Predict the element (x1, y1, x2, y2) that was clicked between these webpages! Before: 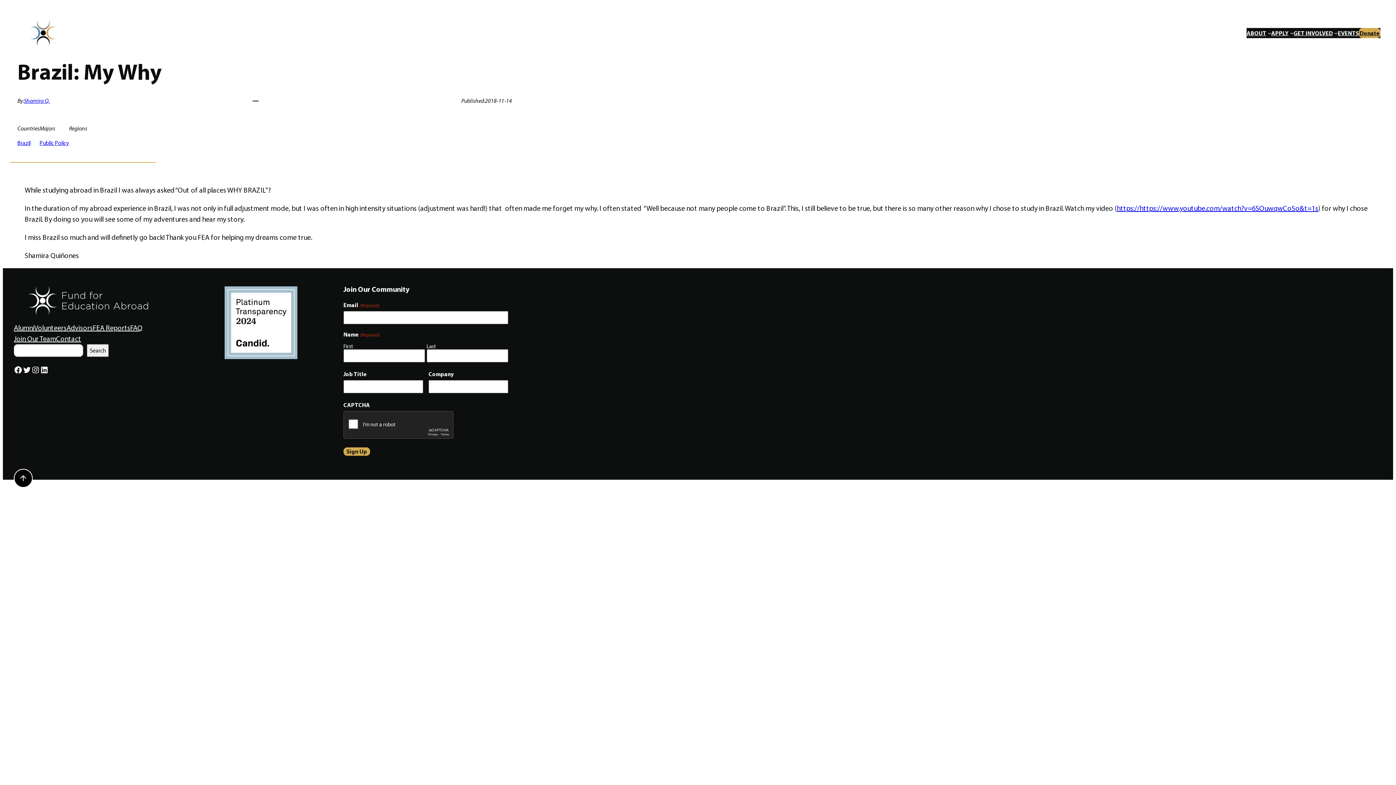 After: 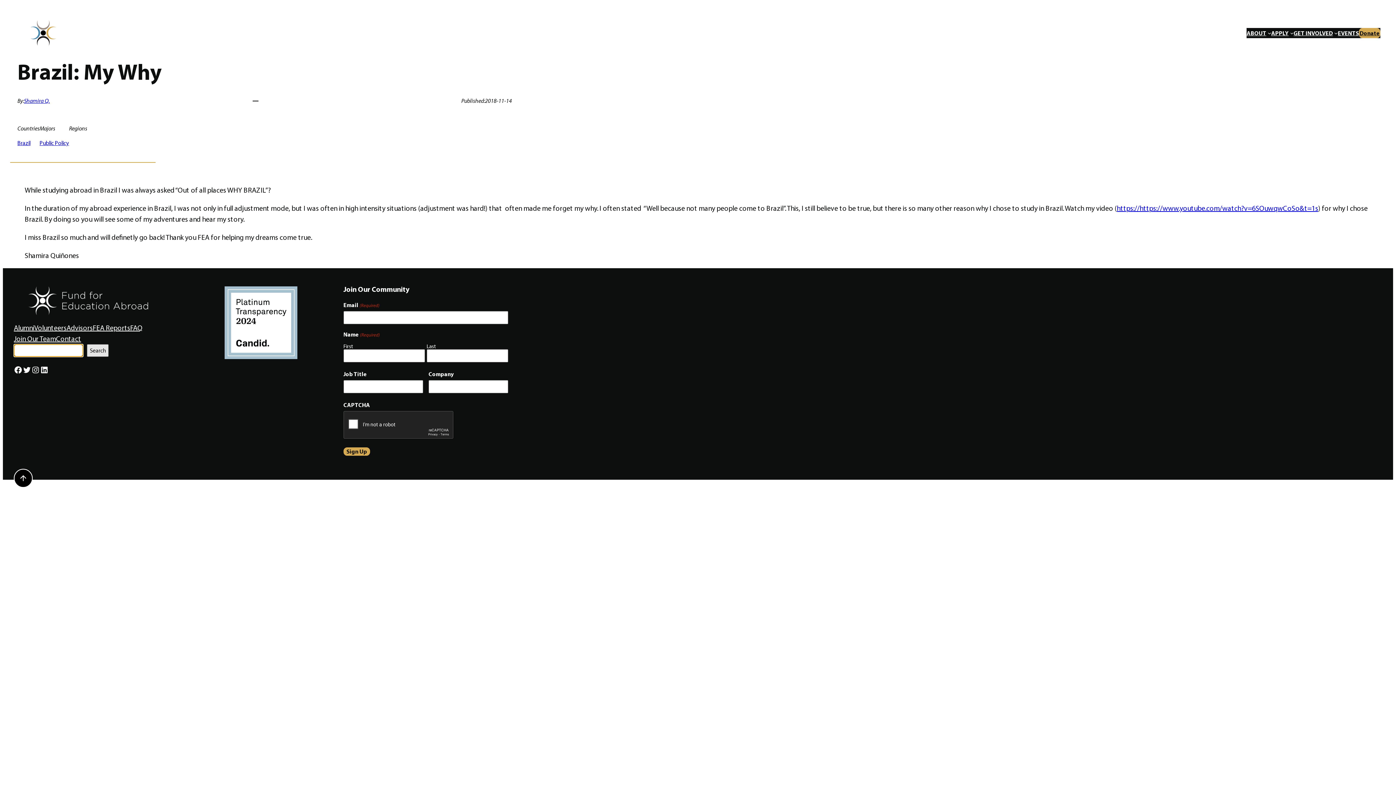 Action: bbox: (86, 344, 108, 357) label: Search